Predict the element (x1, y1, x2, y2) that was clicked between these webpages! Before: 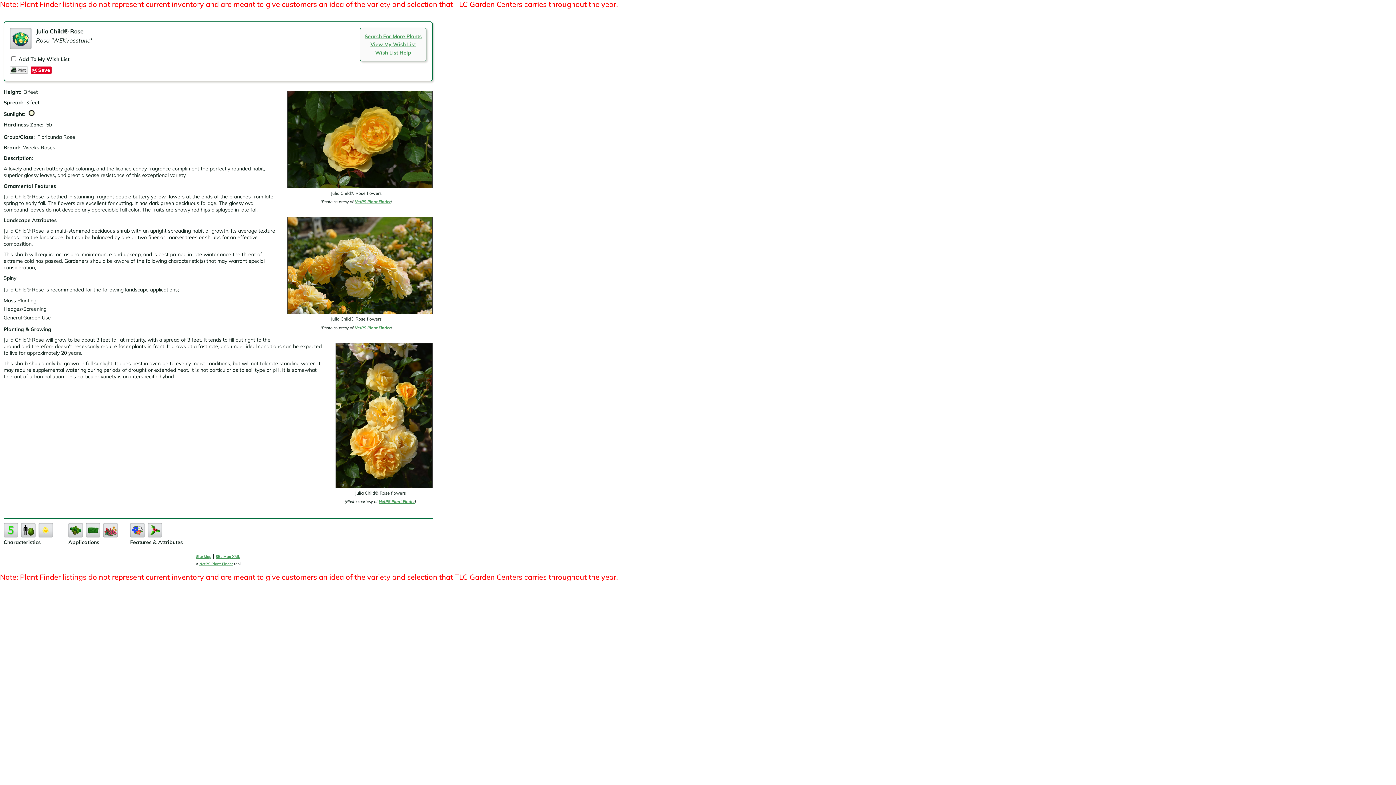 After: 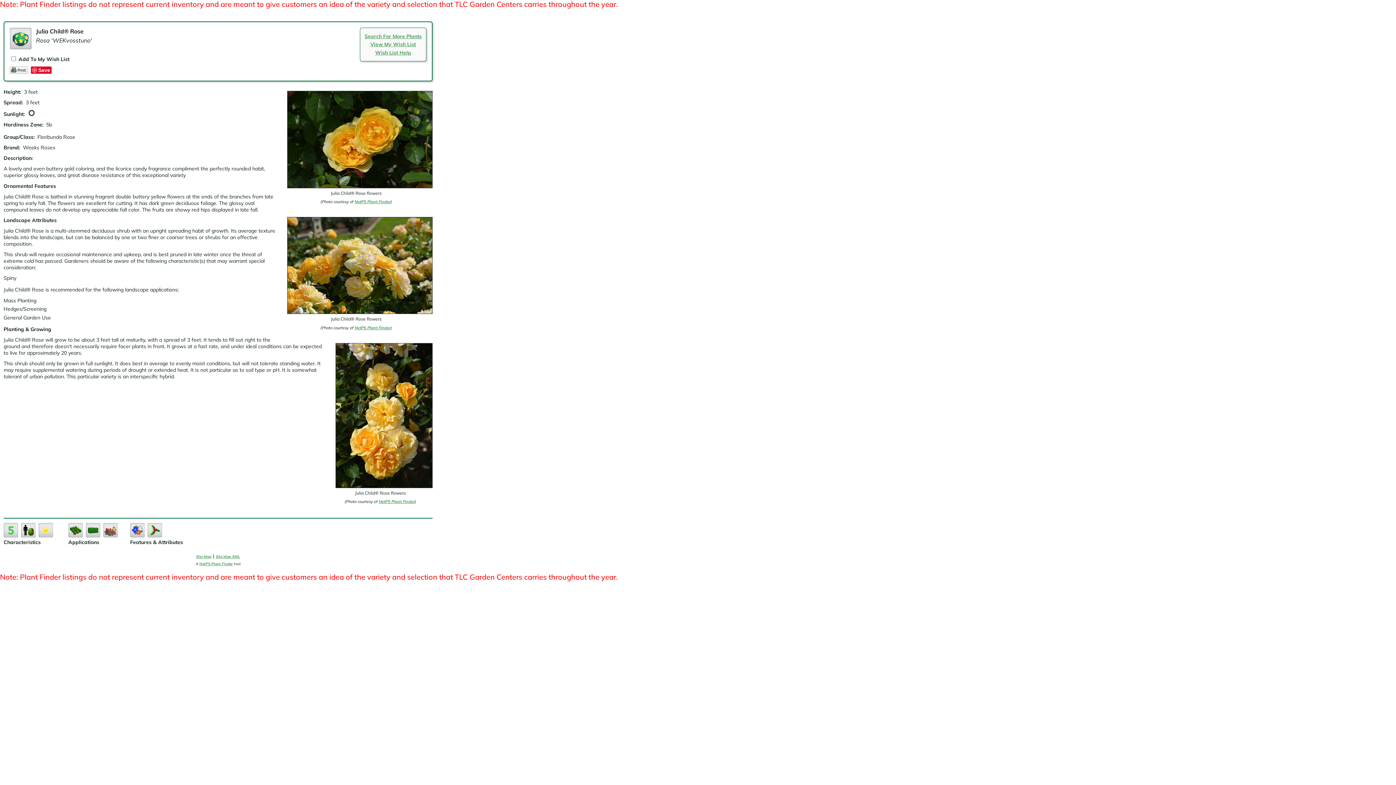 Action: bbox: (9, 68, 28, 75)